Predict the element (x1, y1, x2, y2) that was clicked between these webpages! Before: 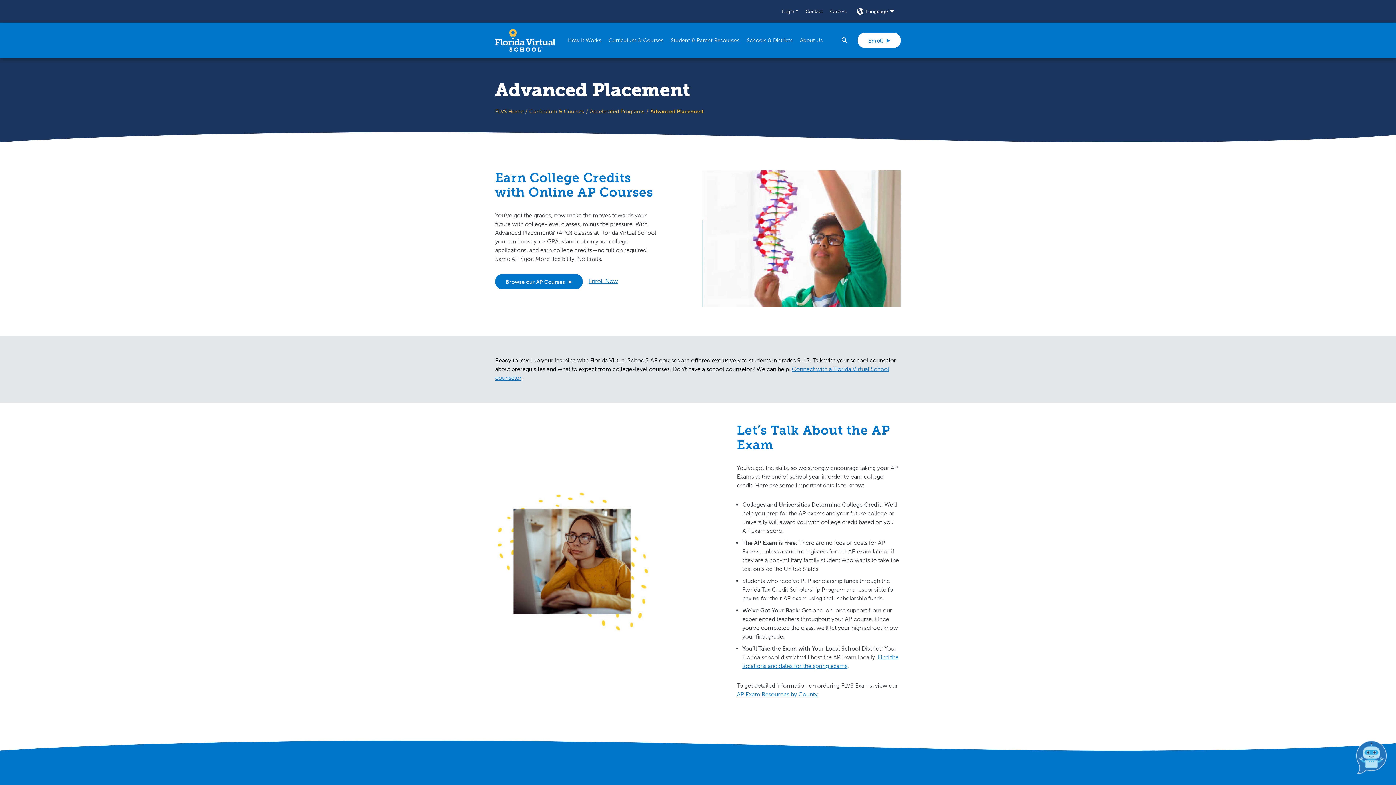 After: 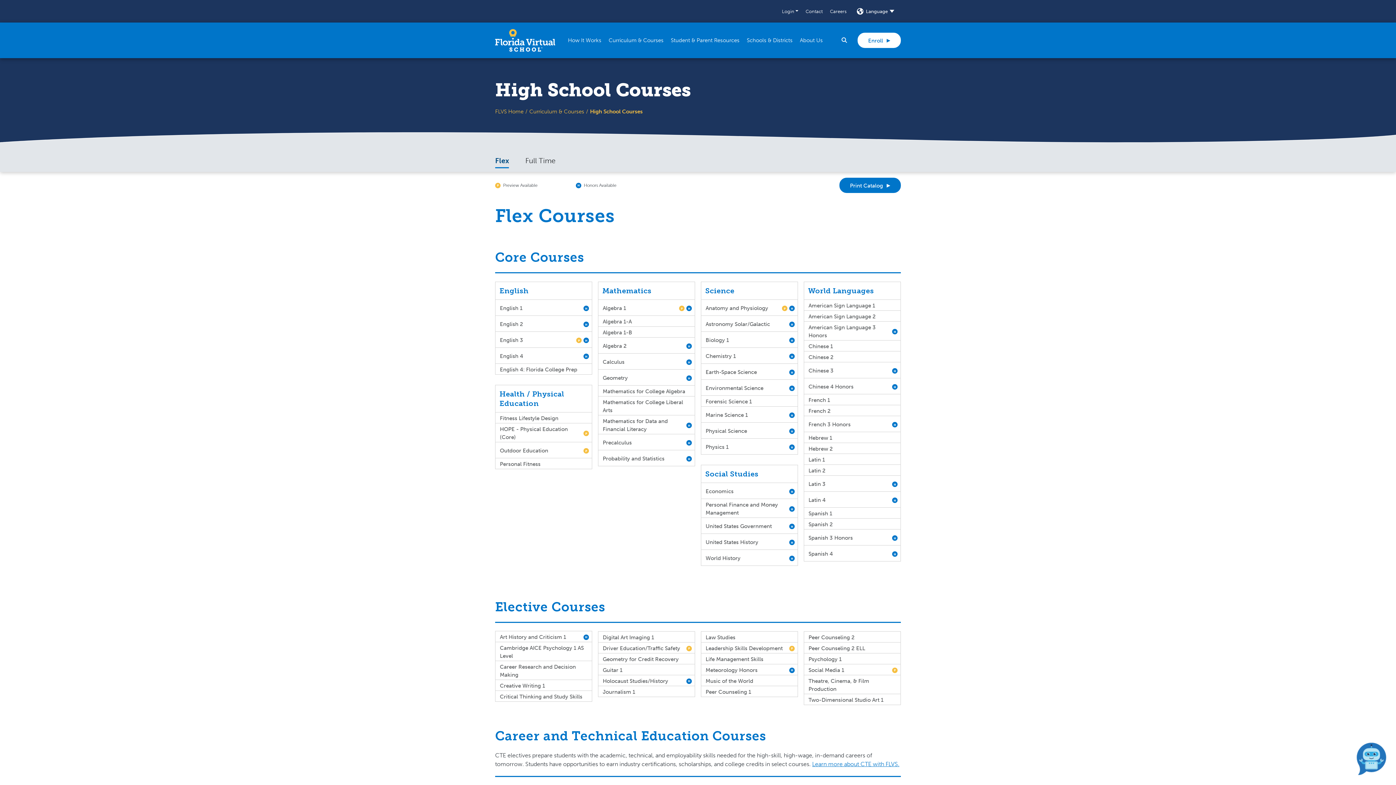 Action: label: Browse our AP Courses bbox: (495, 274, 582, 289)